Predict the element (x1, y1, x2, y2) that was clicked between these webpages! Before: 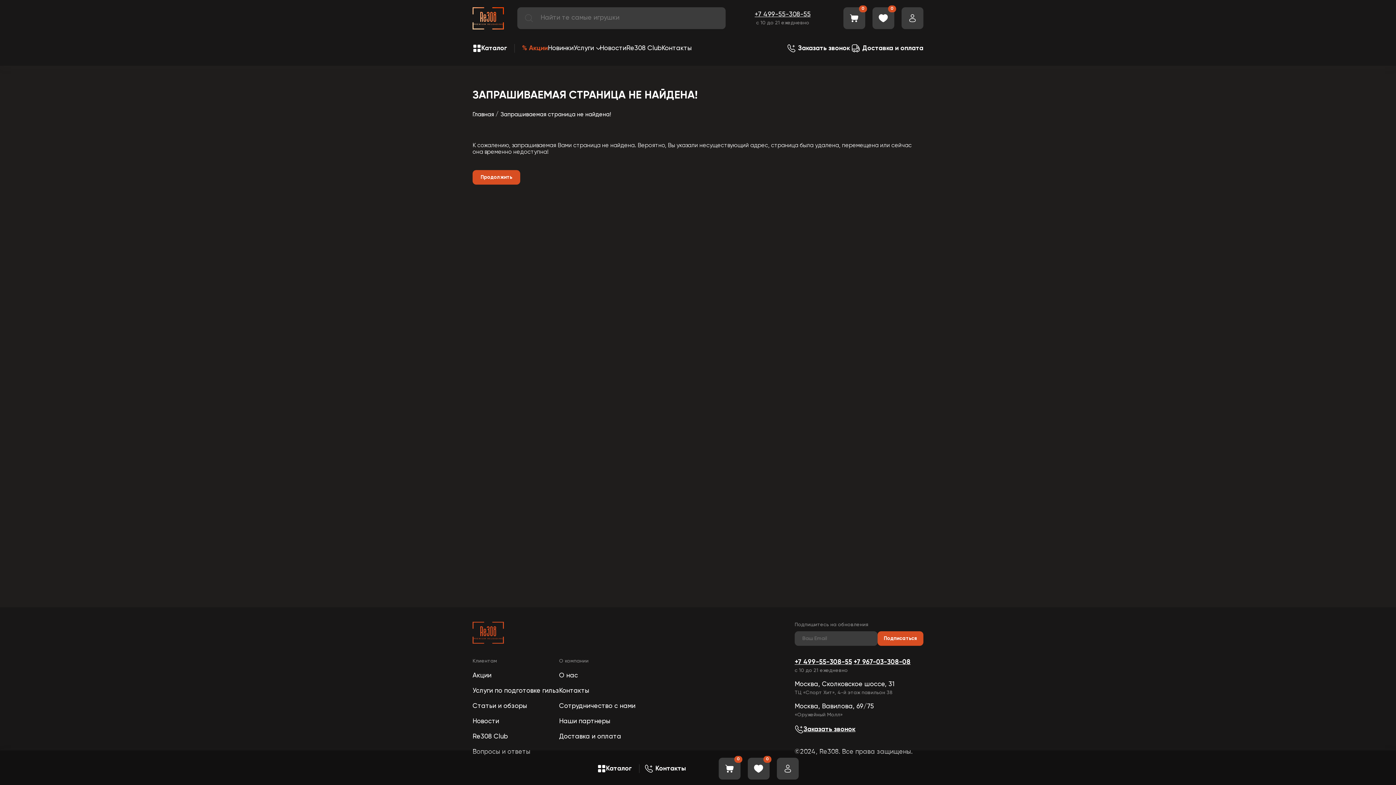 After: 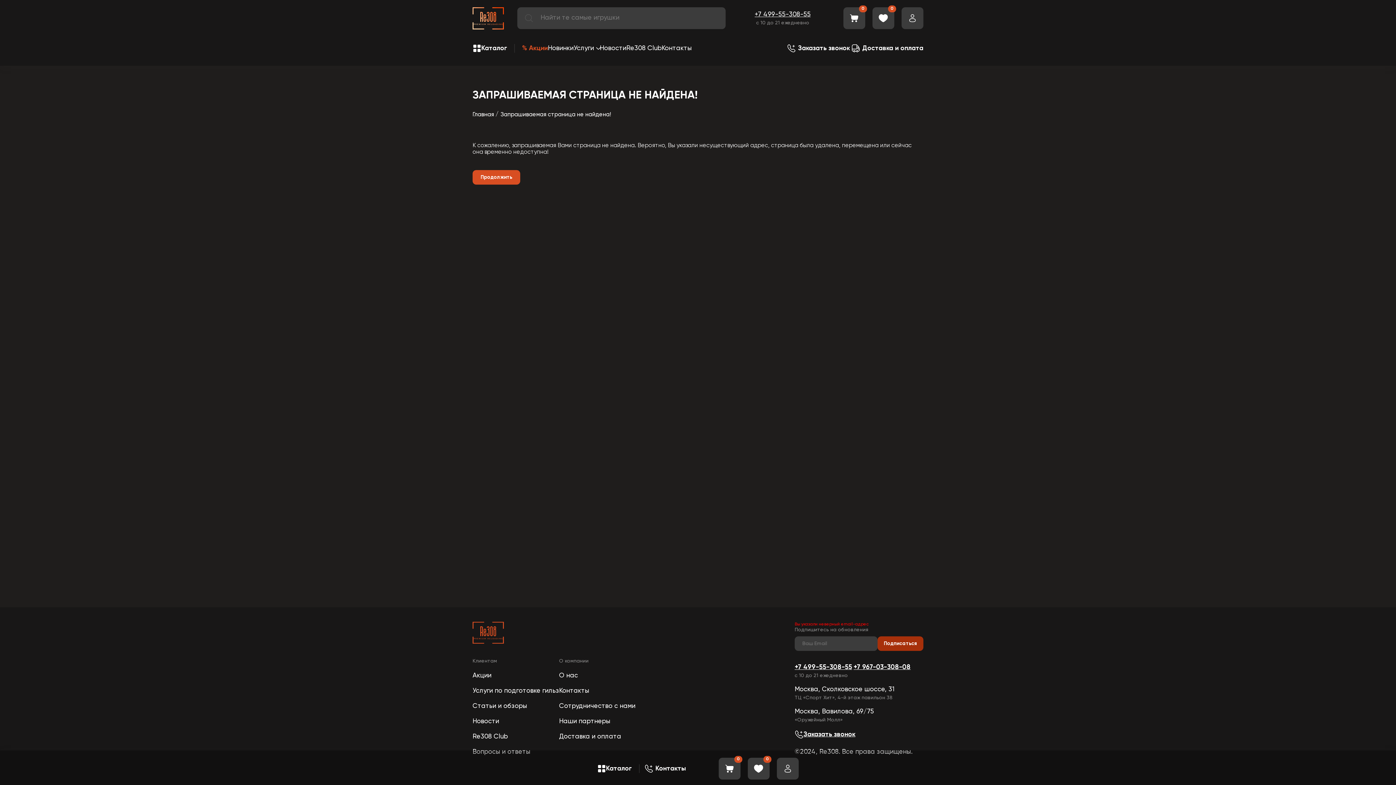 Action: bbox: (877, 631, 923, 646) label: Подписаться